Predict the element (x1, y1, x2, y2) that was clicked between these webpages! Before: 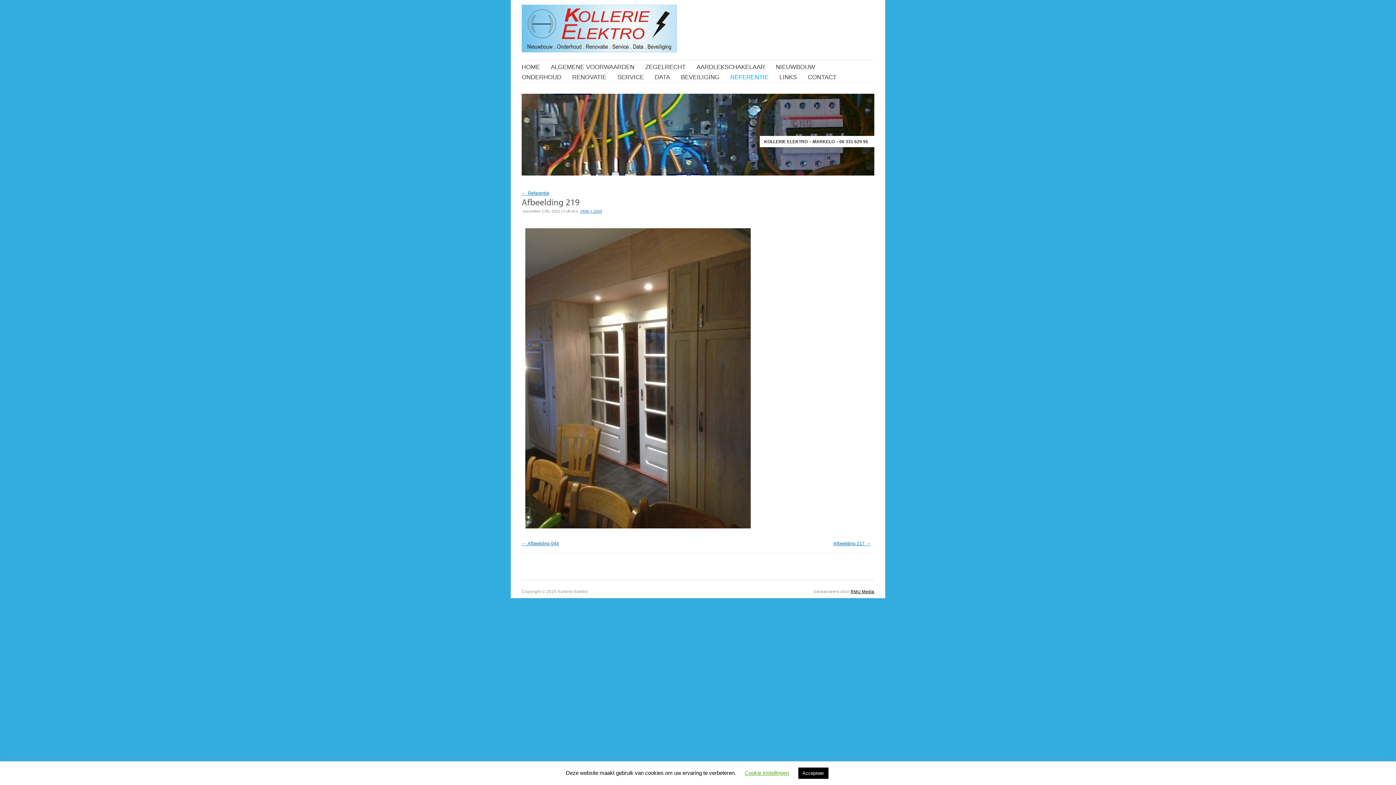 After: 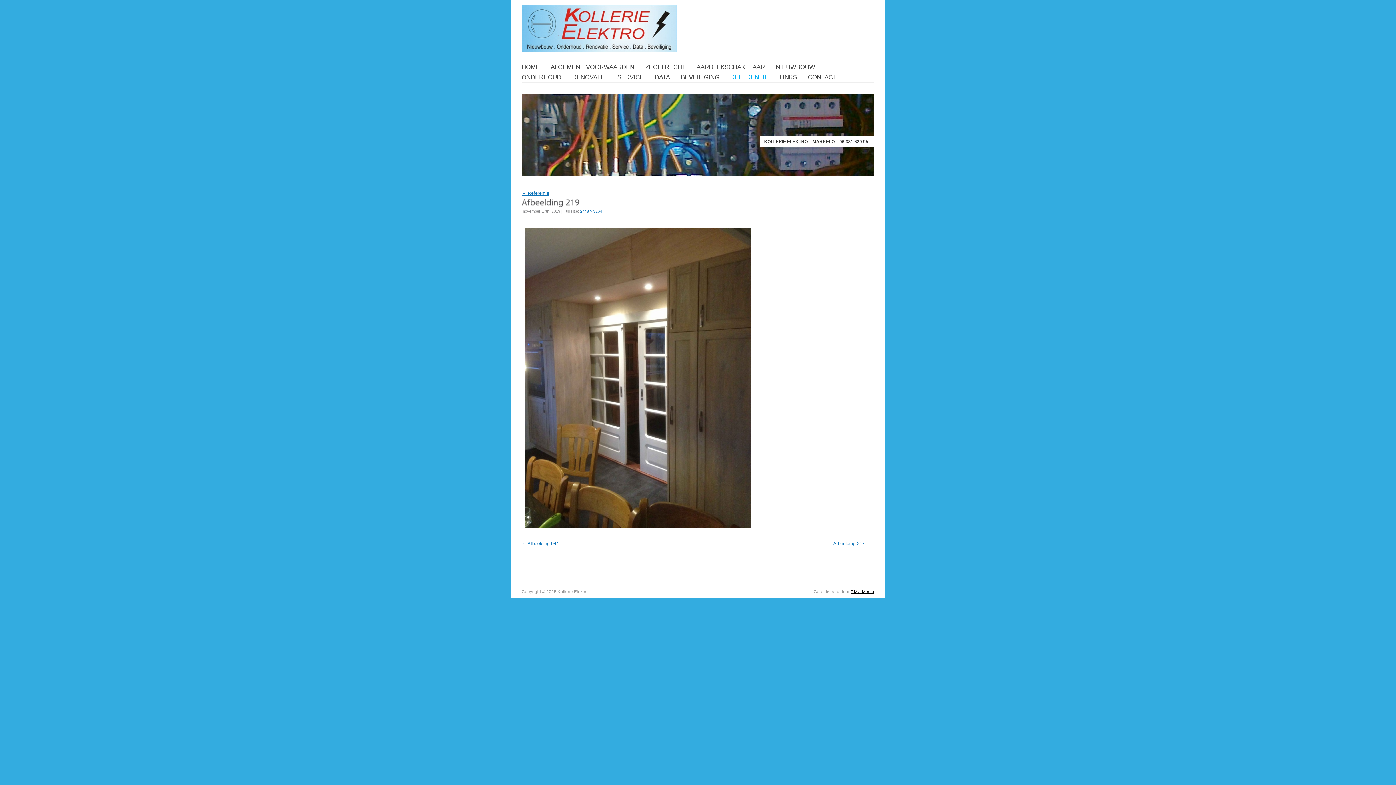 Action: bbox: (798, 768, 828, 779) label: Accepteer